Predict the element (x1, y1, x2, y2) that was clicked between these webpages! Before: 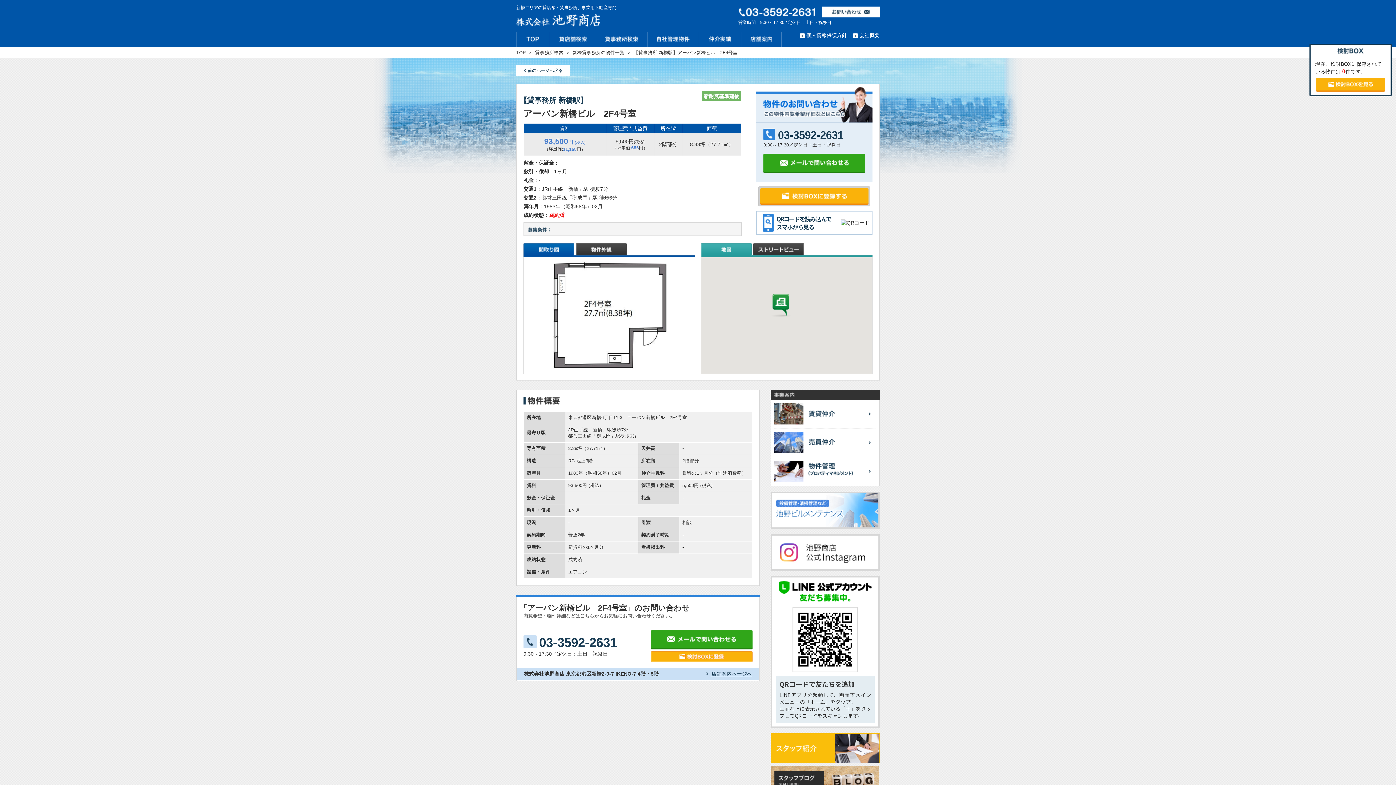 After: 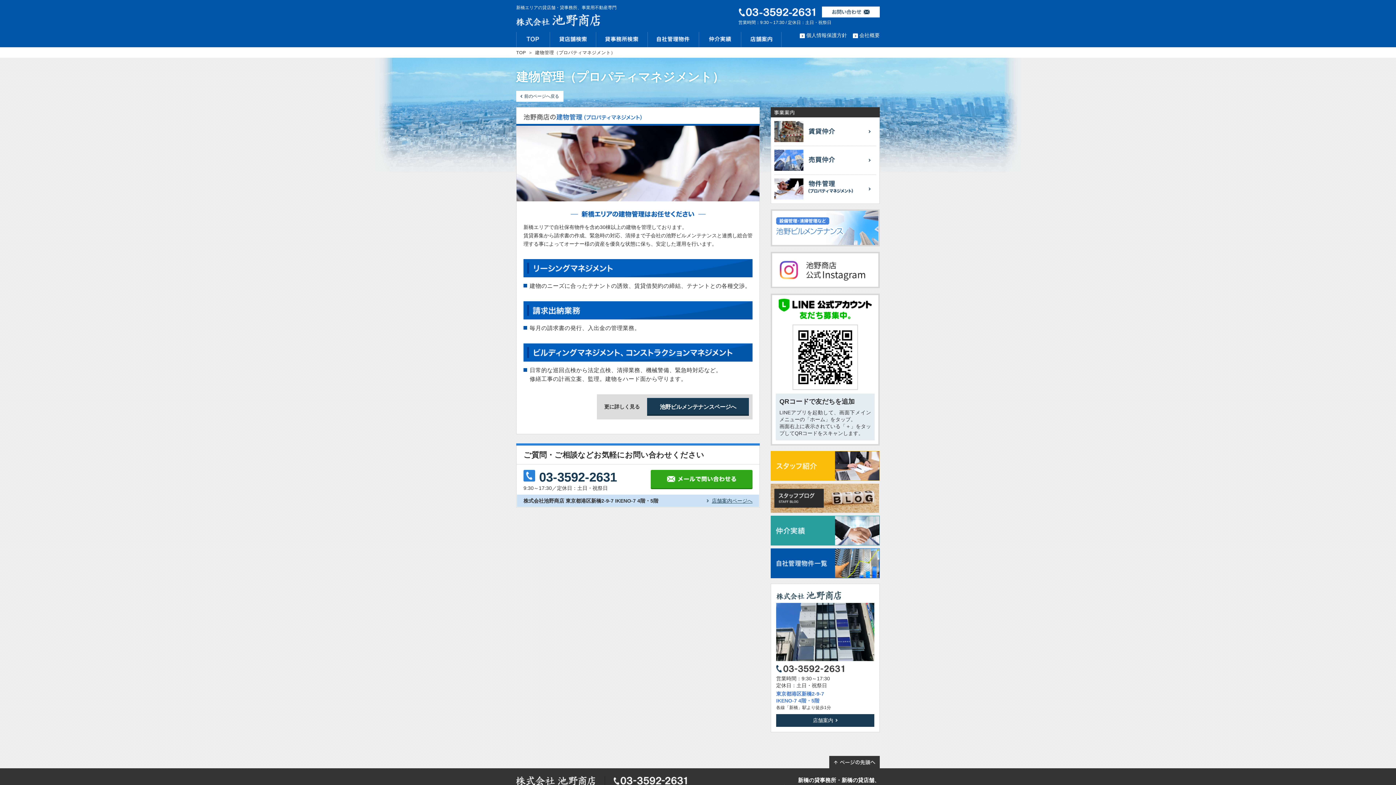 Action: bbox: (774, 457, 876, 486)